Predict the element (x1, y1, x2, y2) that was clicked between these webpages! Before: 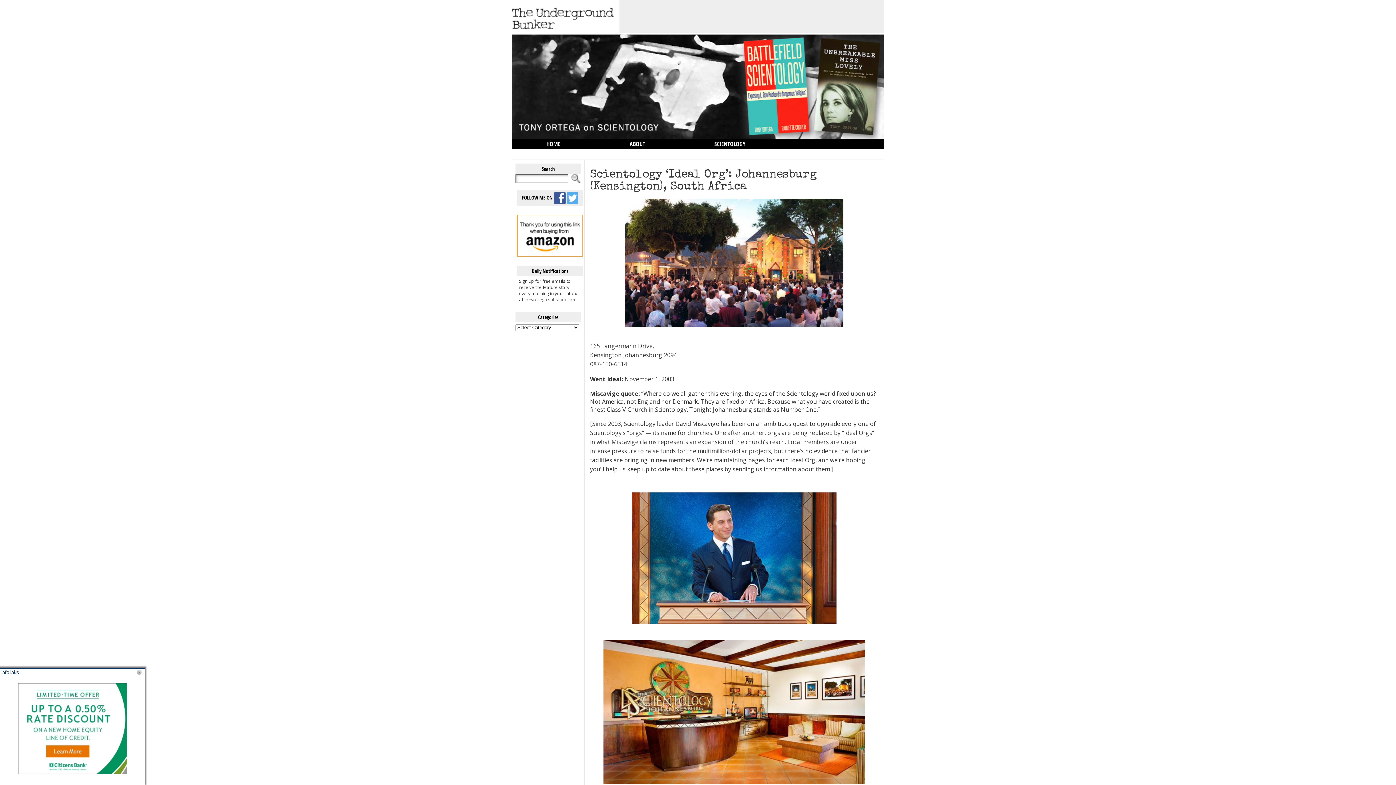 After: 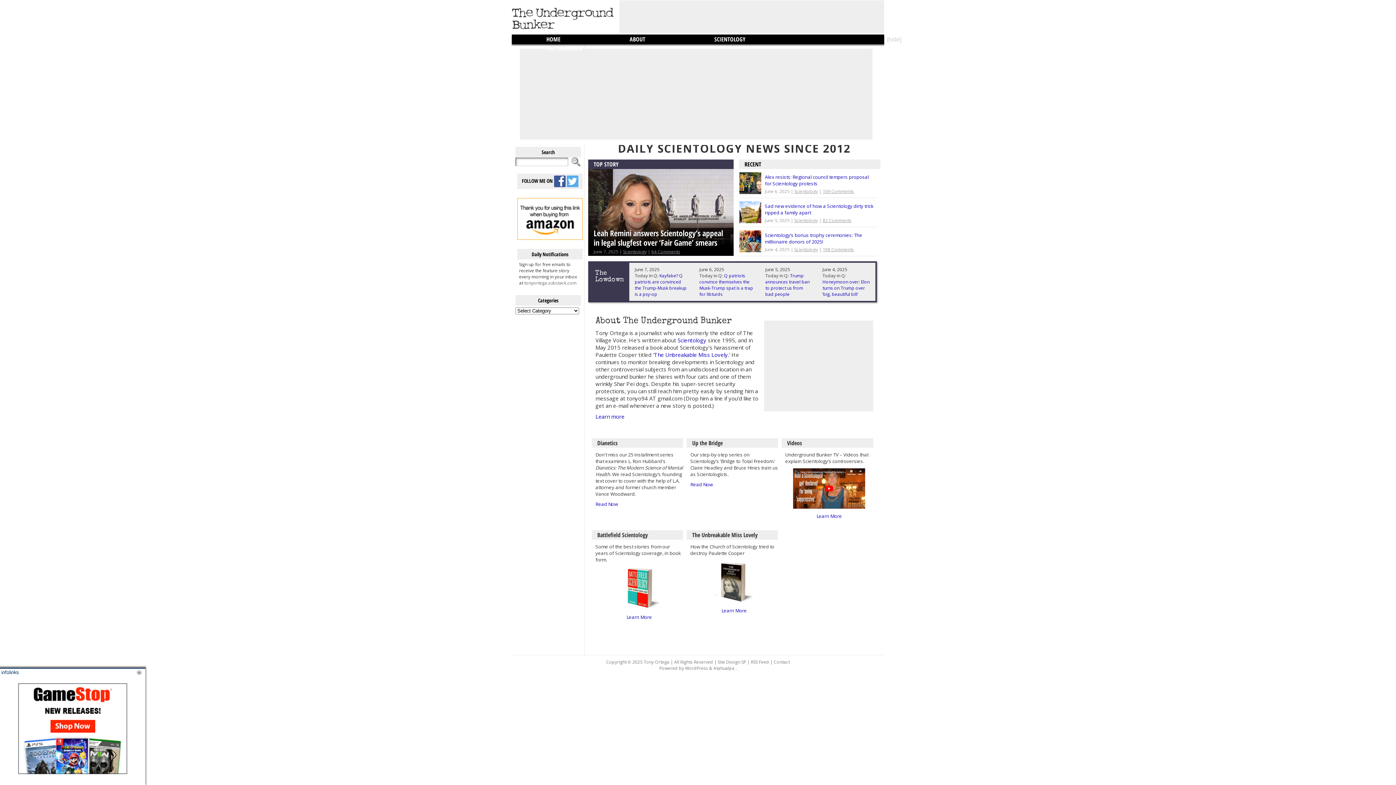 Action: bbox: (512, 139, 595, 148) label: HOME